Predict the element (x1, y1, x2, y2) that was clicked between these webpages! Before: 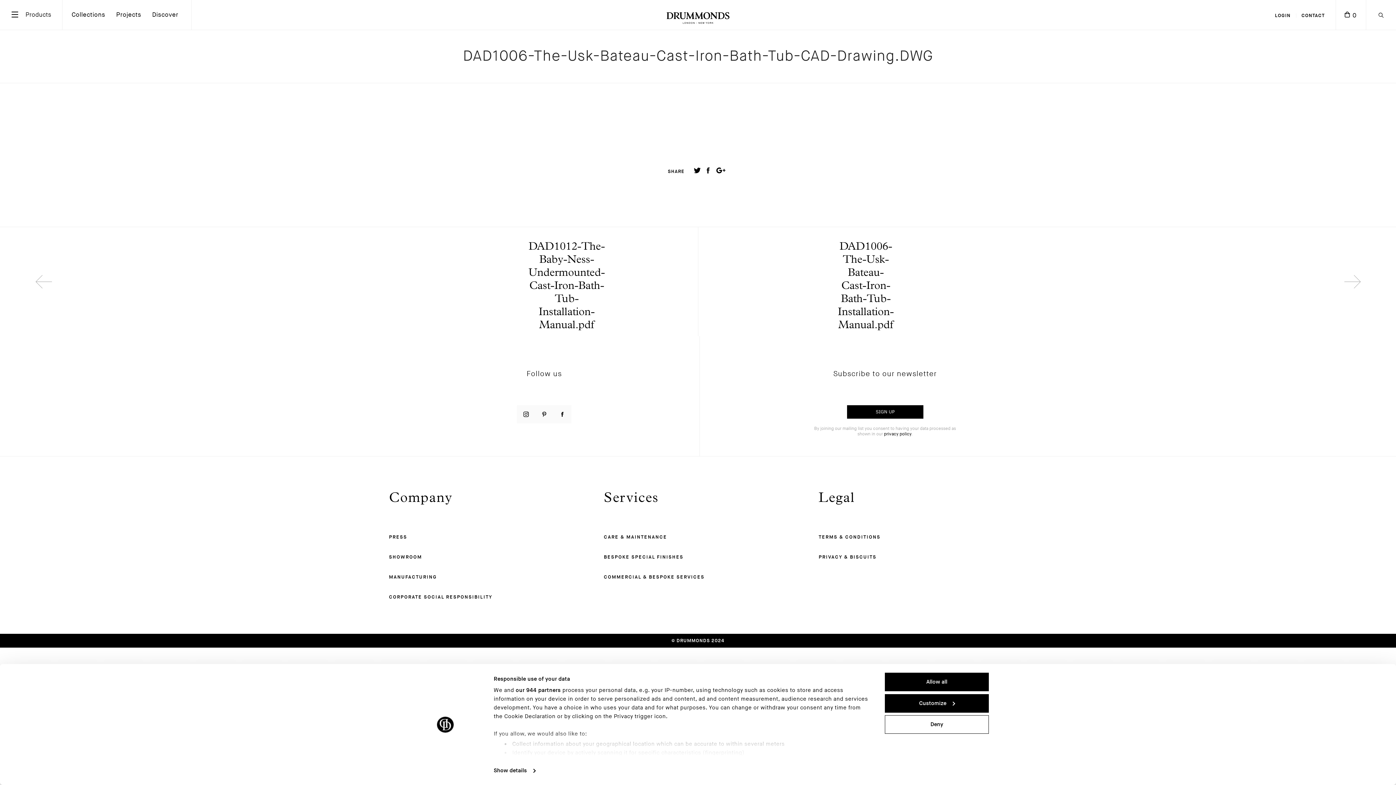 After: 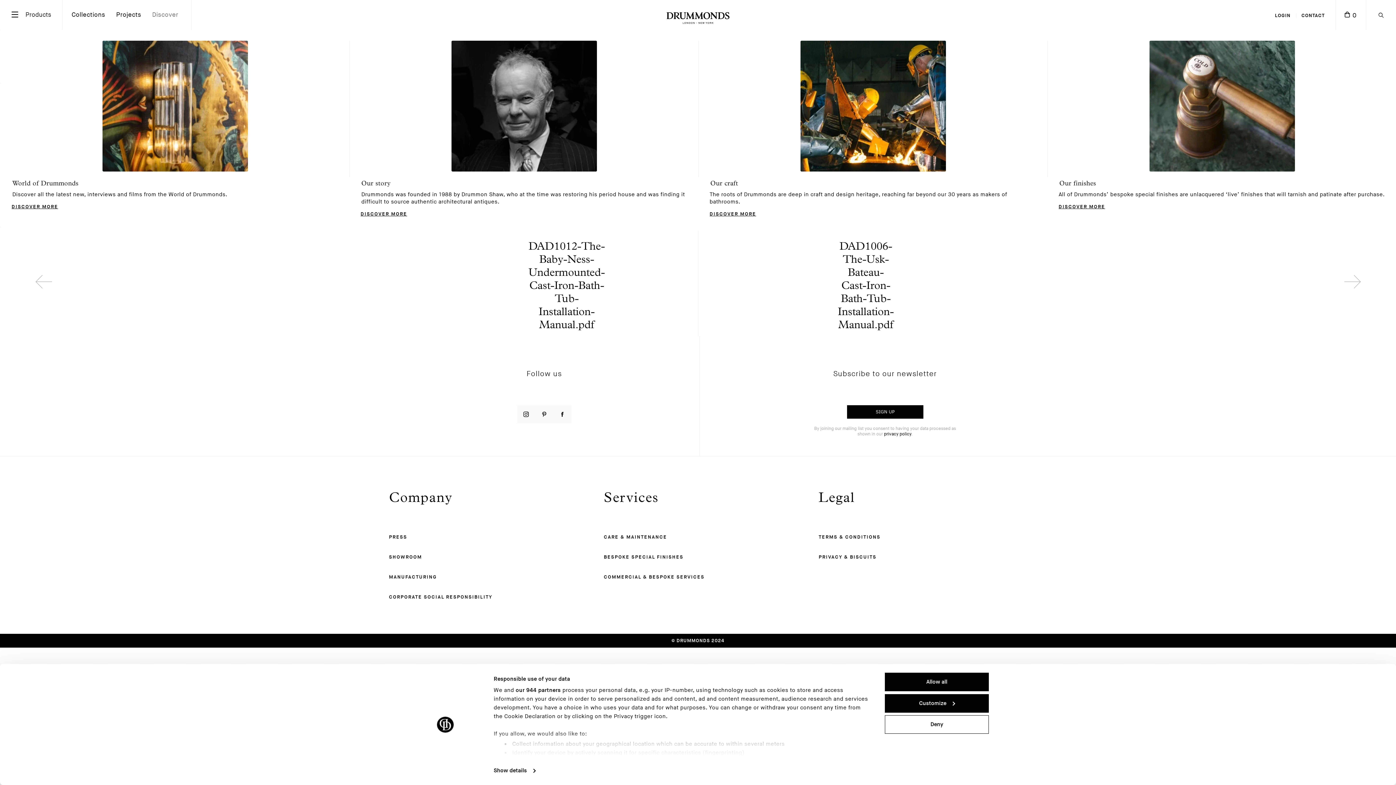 Action: bbox: (148, 0, 185, 29) label: Discover